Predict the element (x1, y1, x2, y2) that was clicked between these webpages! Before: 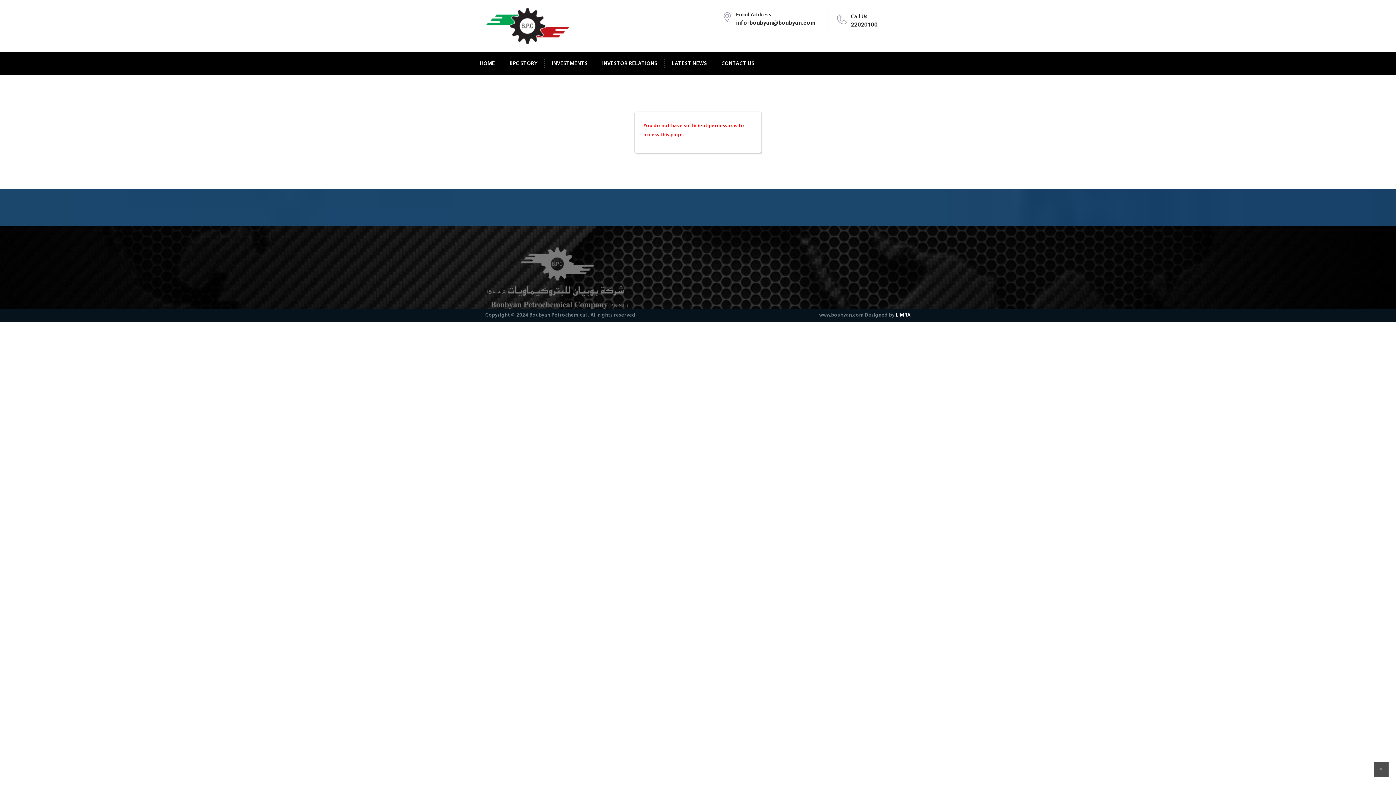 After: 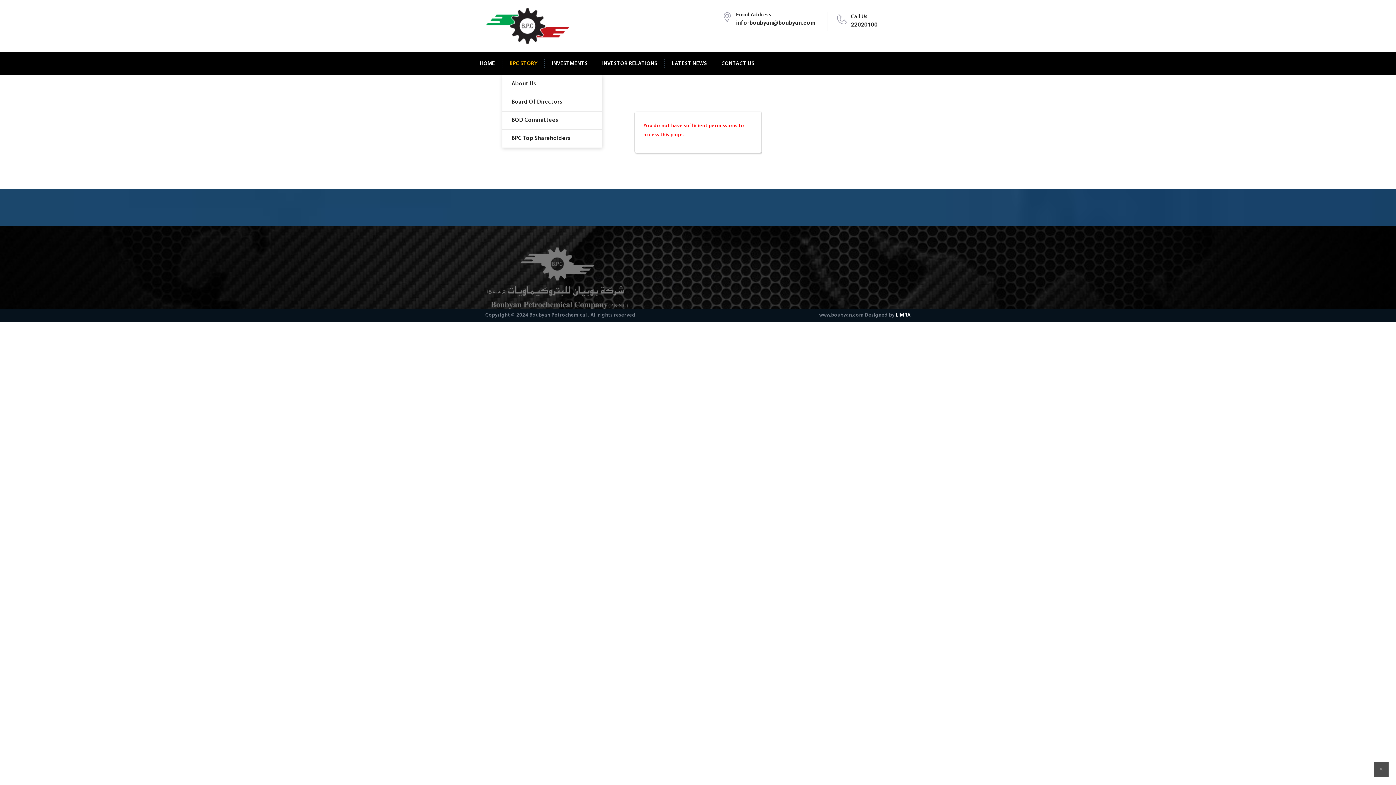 Action: label: BPC STORY bbox: (502, 59, 544, 68)